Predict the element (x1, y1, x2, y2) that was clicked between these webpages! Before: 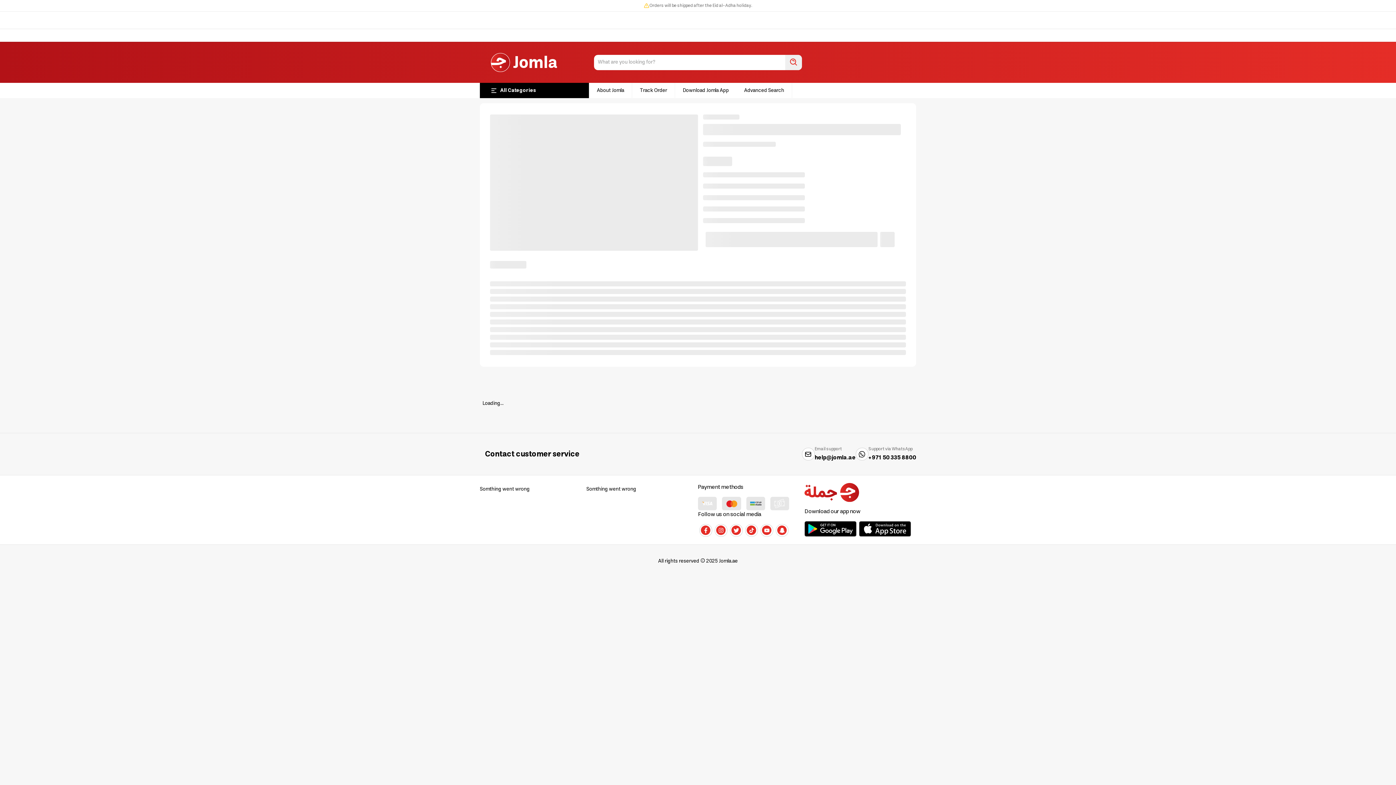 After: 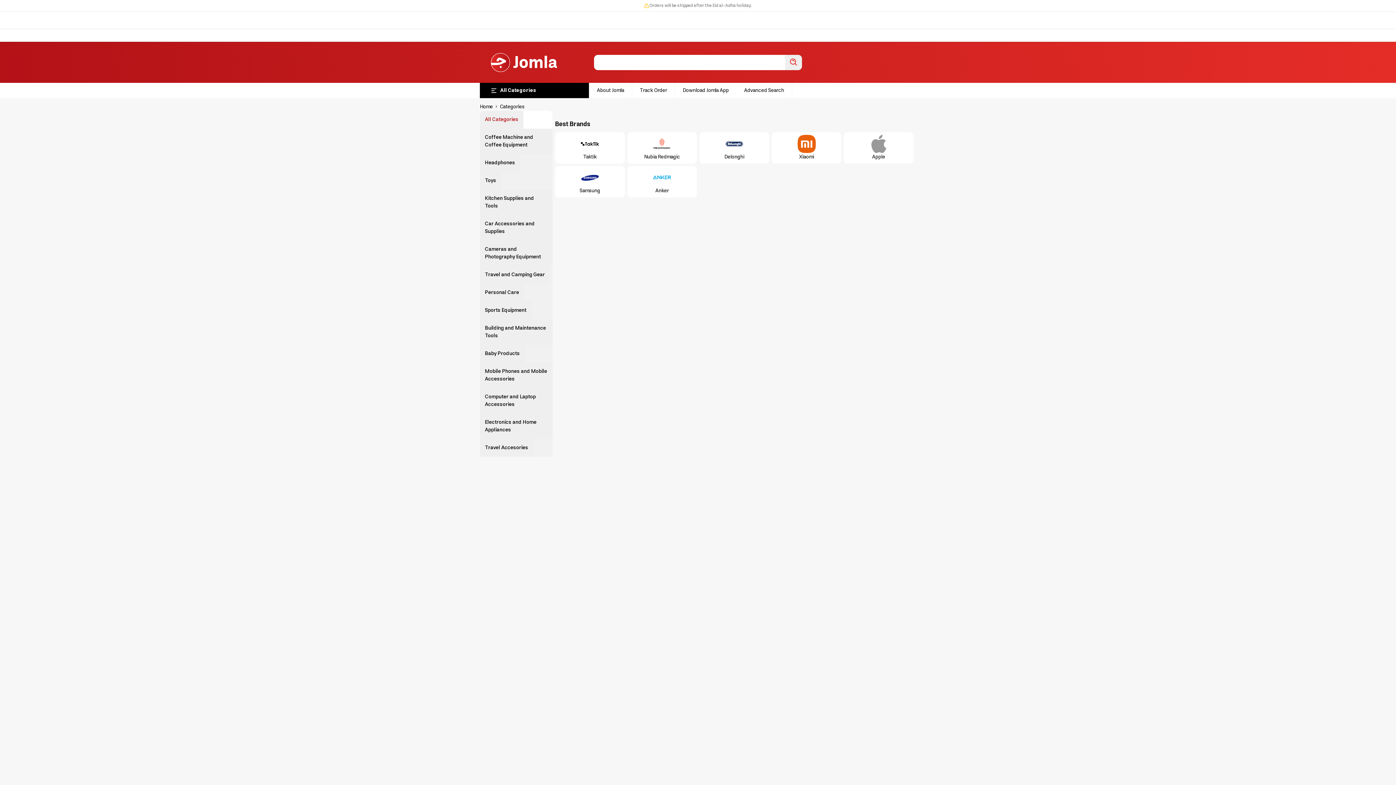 Action: bbox: (480, 83, 589, 98) label: All Categories